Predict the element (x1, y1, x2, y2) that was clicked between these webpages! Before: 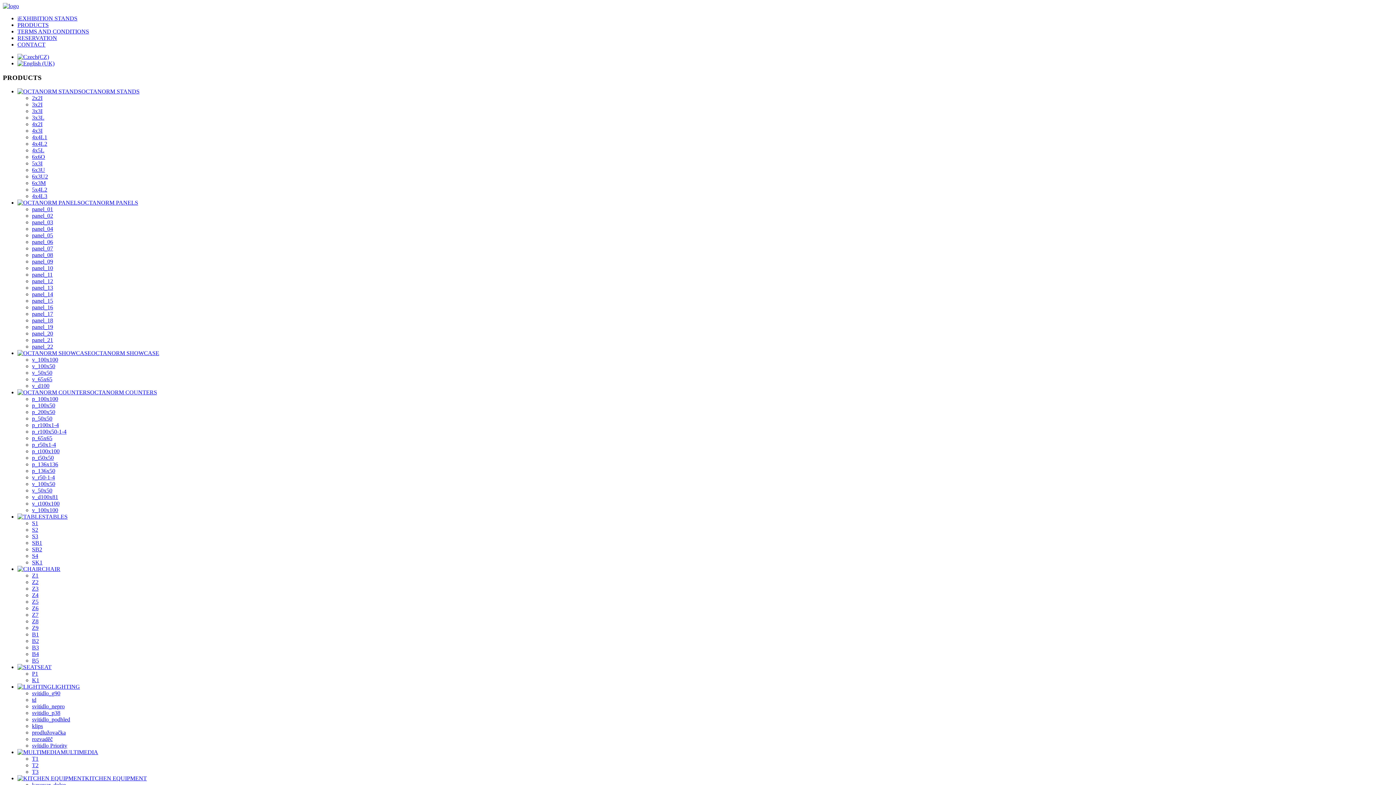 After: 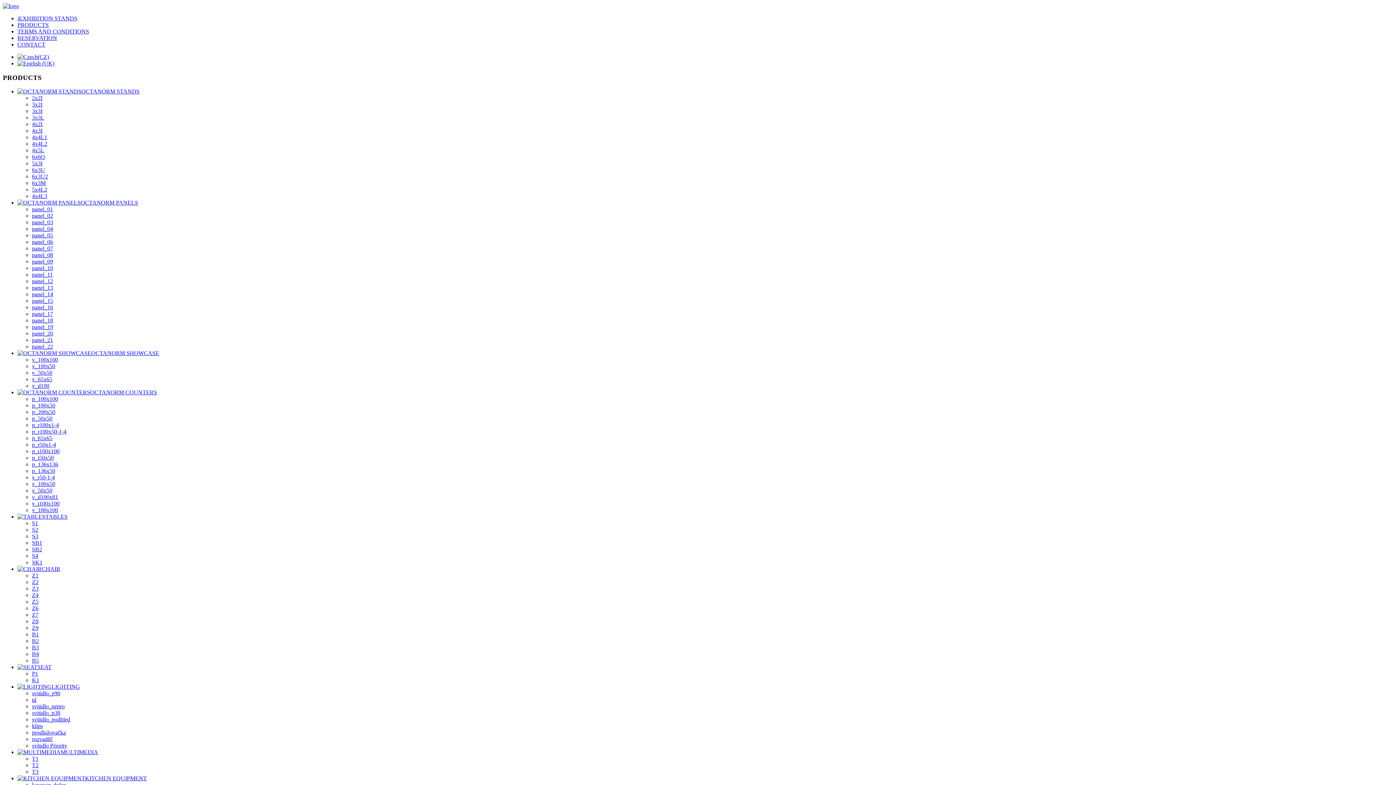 Action: bbox: (32, 487, 52, 493) label: v_50x50